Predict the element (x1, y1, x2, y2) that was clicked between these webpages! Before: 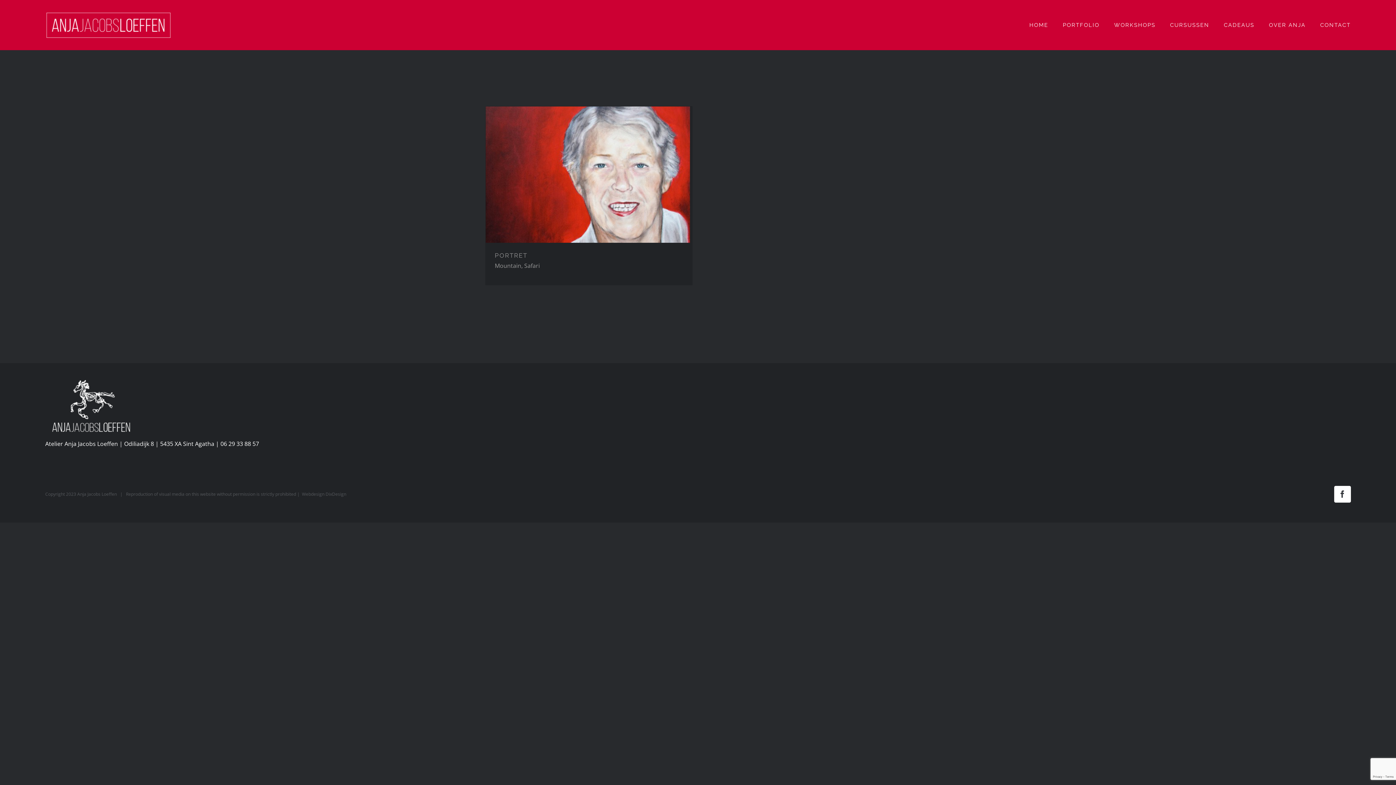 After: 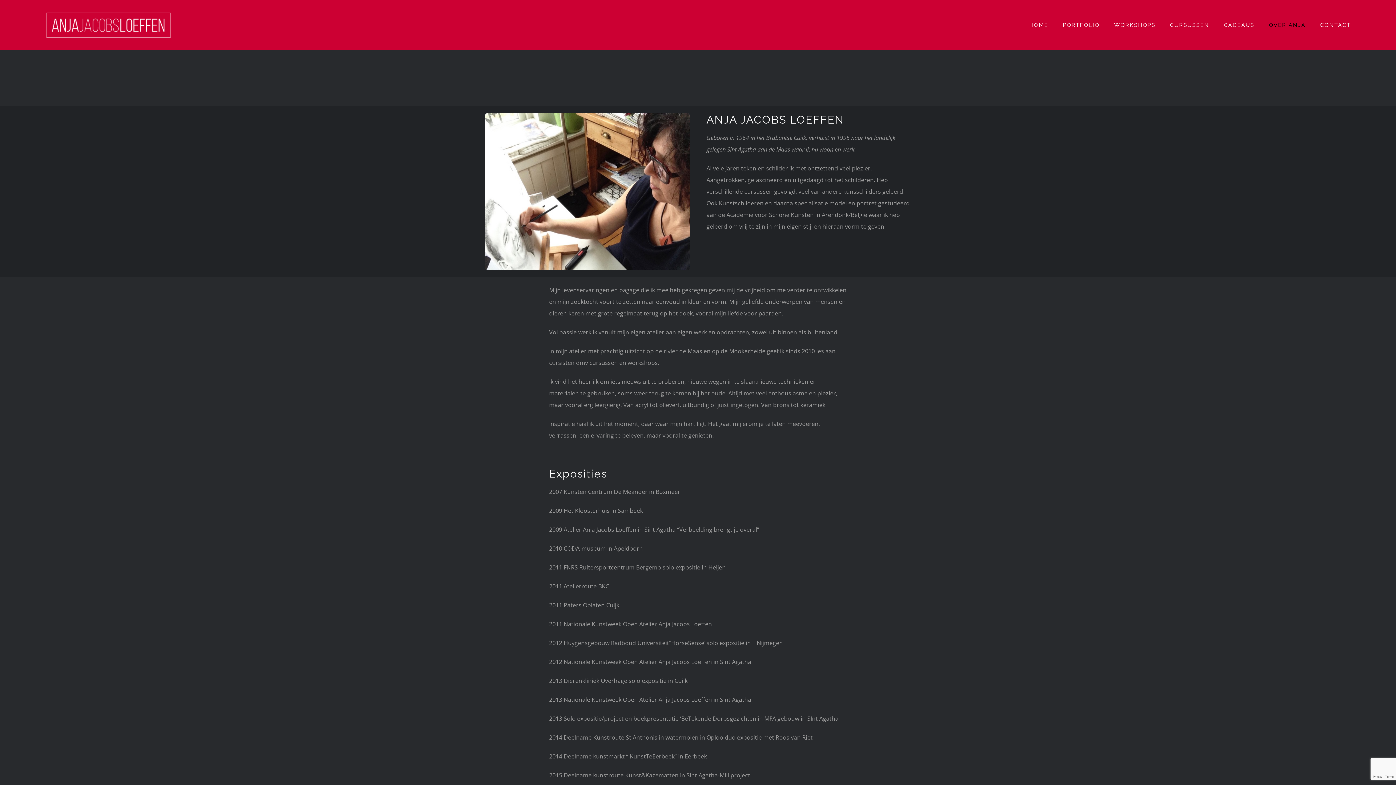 Action: bbox: (1269, 0, 1306, 50) label: OVER ANJA